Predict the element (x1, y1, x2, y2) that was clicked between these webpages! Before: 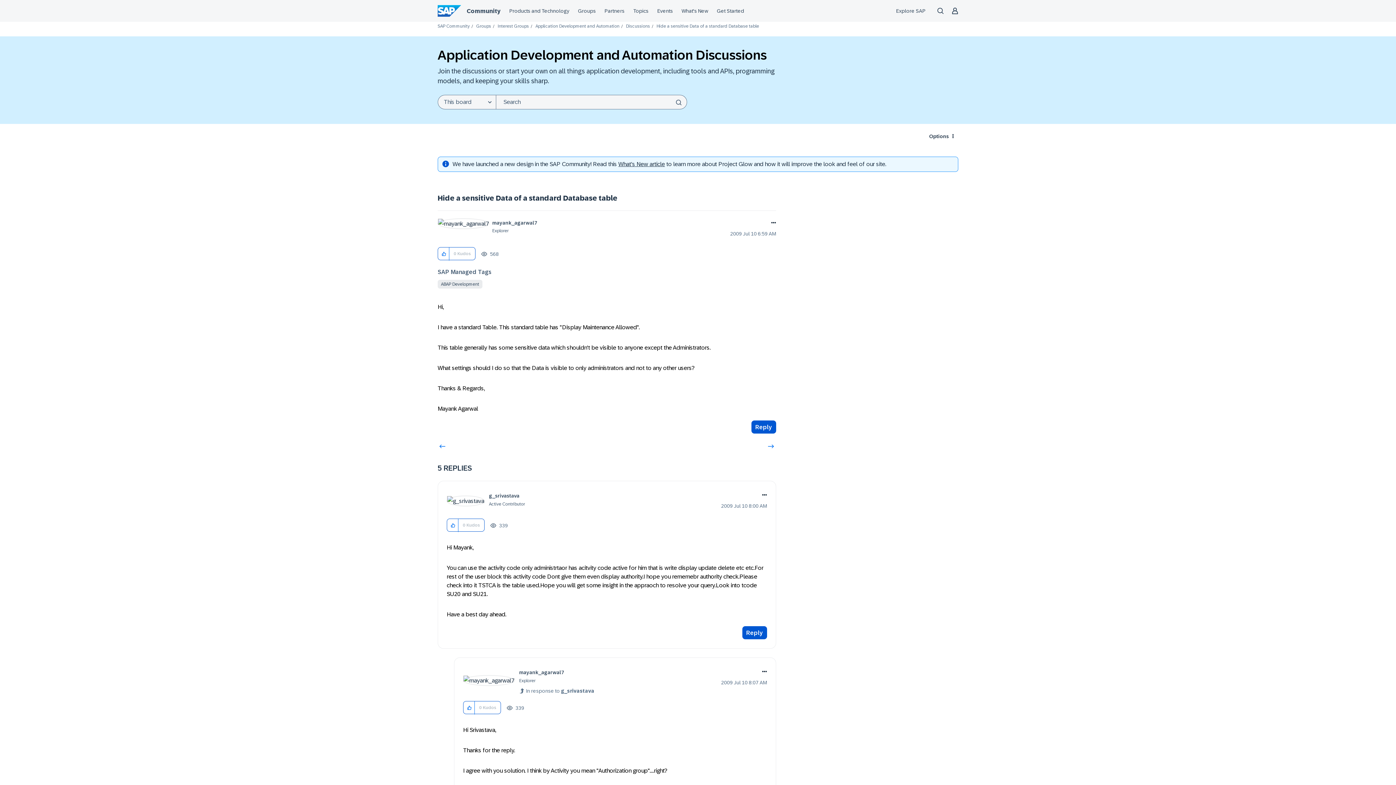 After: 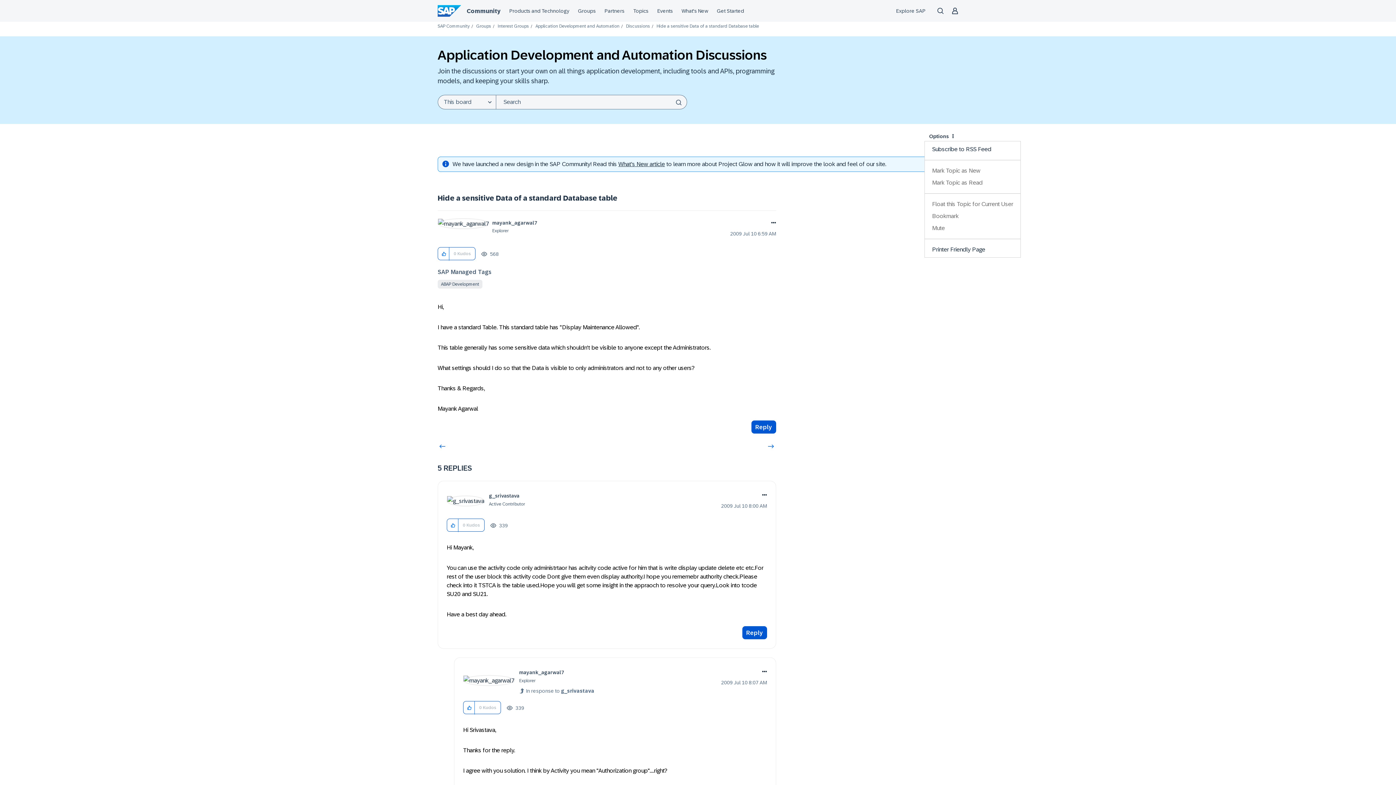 Action: label: Options bbox: (924, 131, 958, 141)